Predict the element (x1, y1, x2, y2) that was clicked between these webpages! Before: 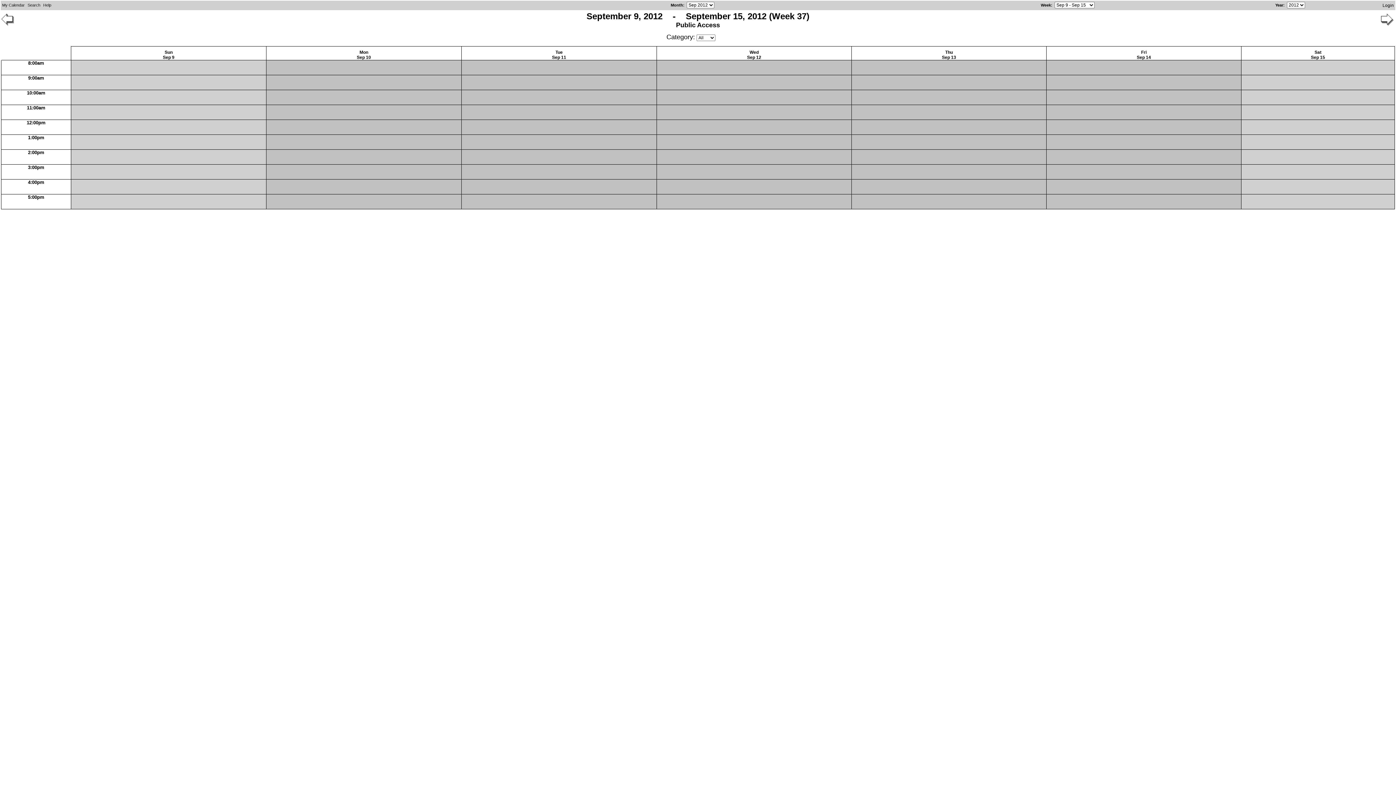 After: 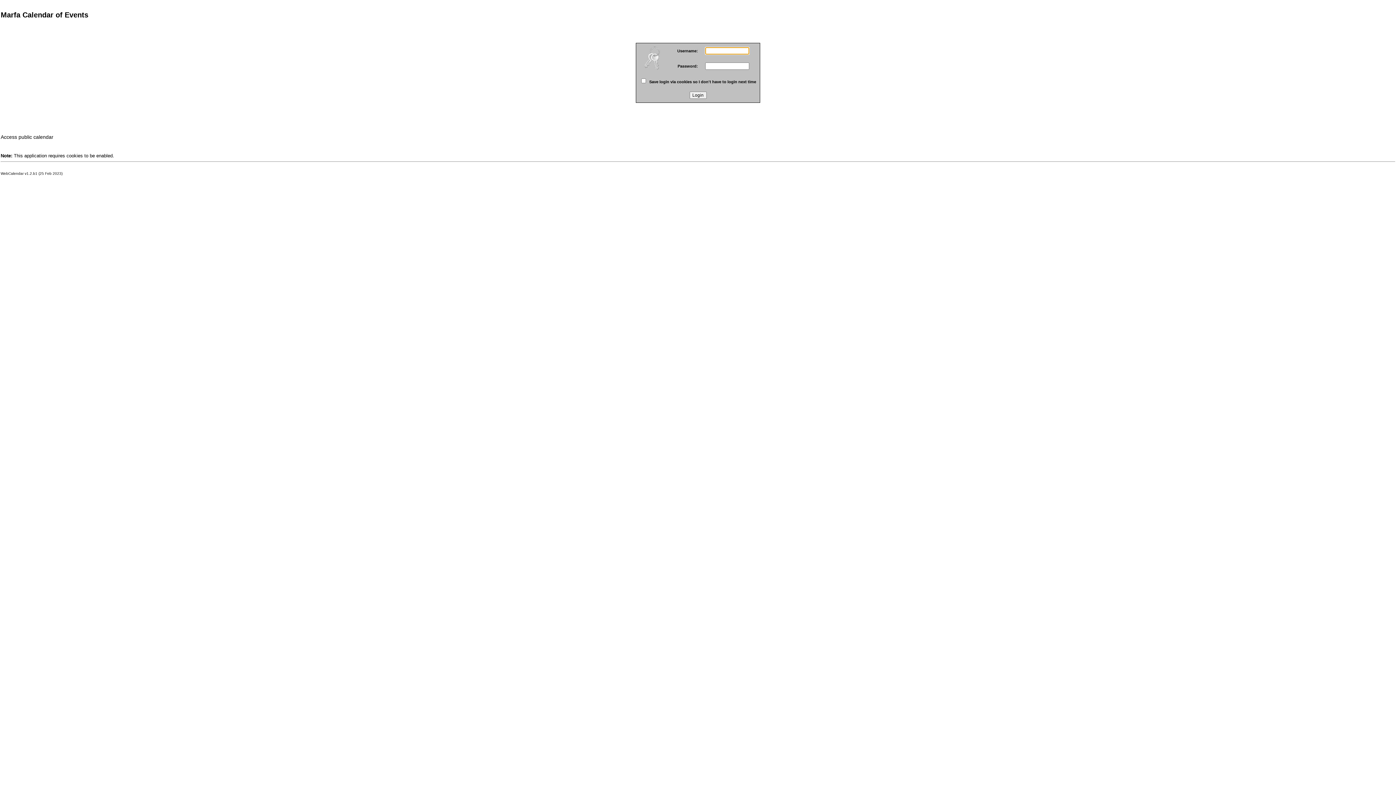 Action: label: Login bbox: (1382, 2, 1394, 8)